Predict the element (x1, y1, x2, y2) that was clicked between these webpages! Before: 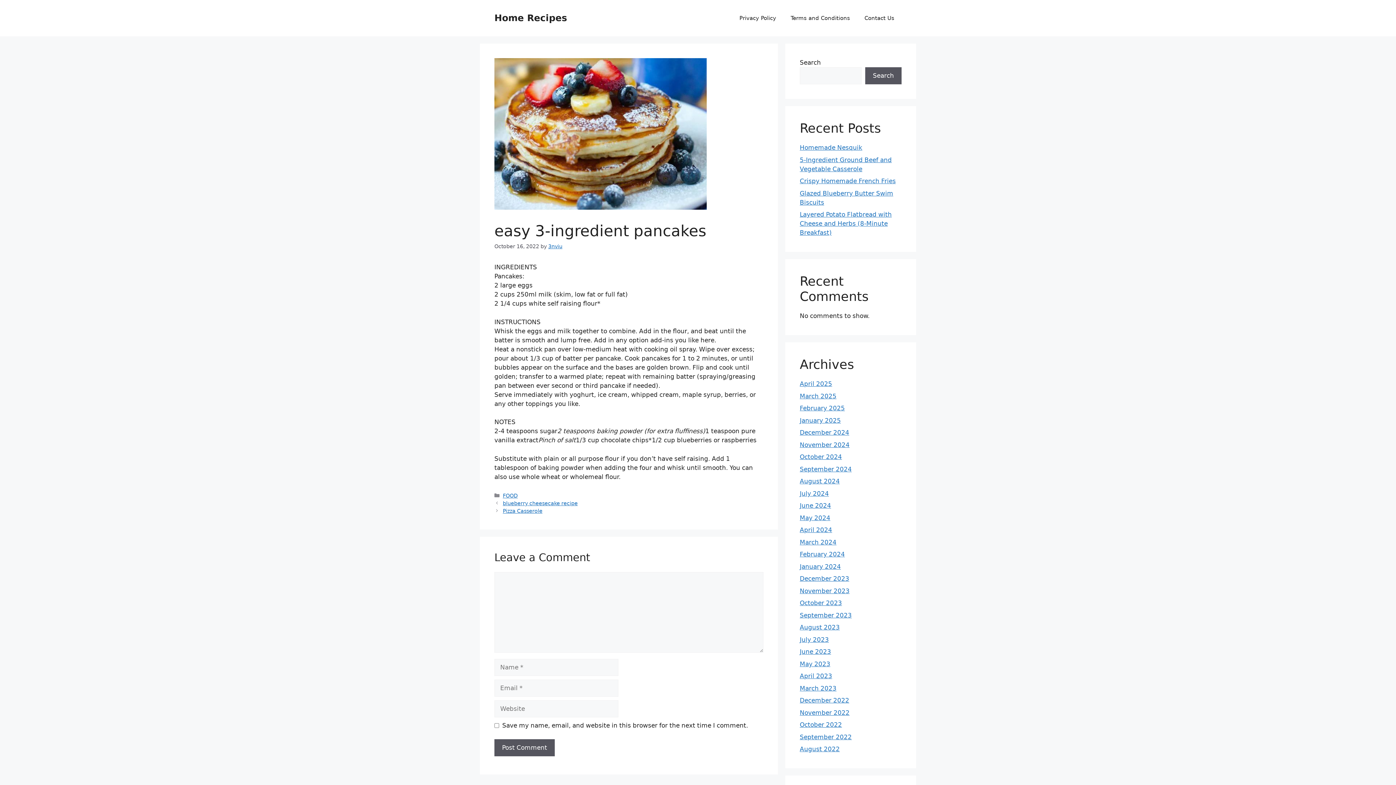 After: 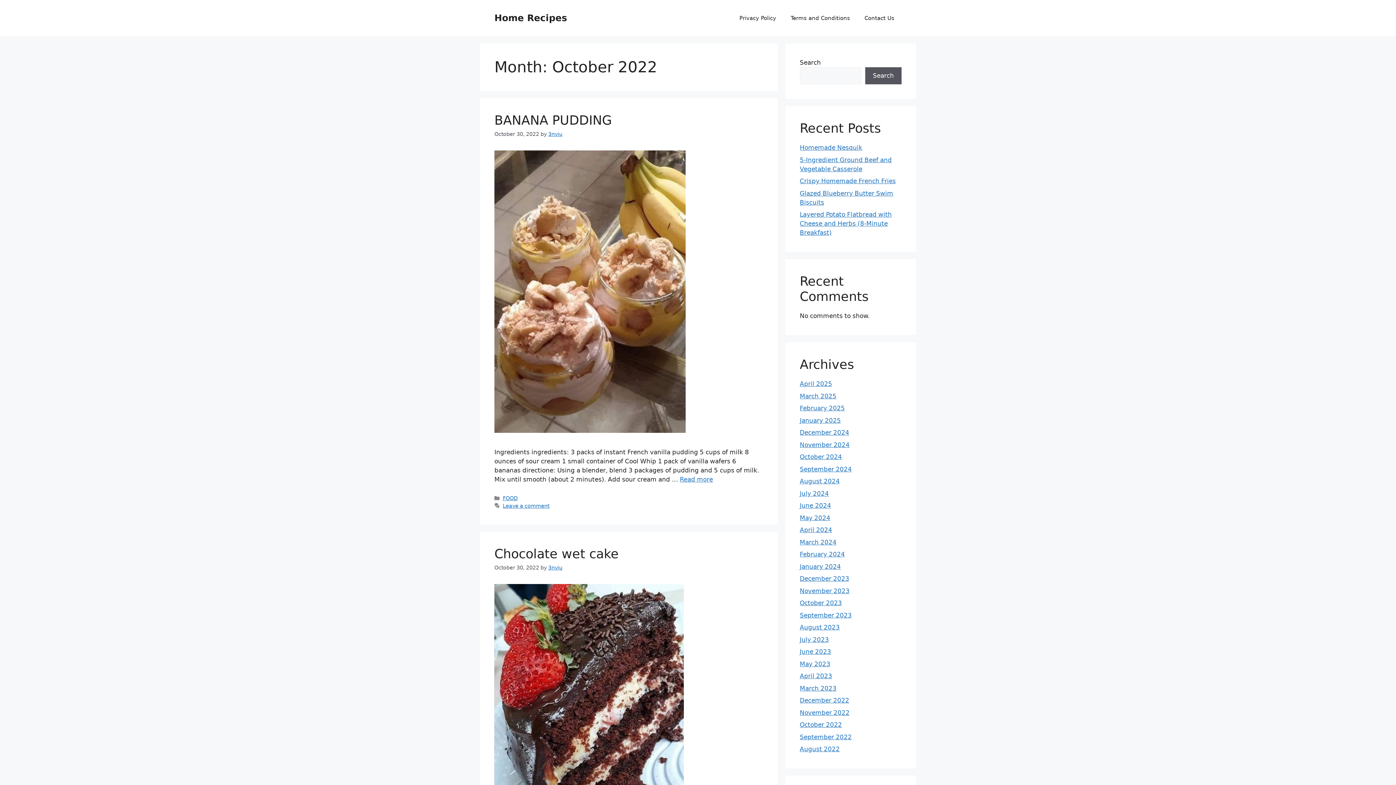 Action: label: October 2022 bbox: (800, 721, 842, 728)